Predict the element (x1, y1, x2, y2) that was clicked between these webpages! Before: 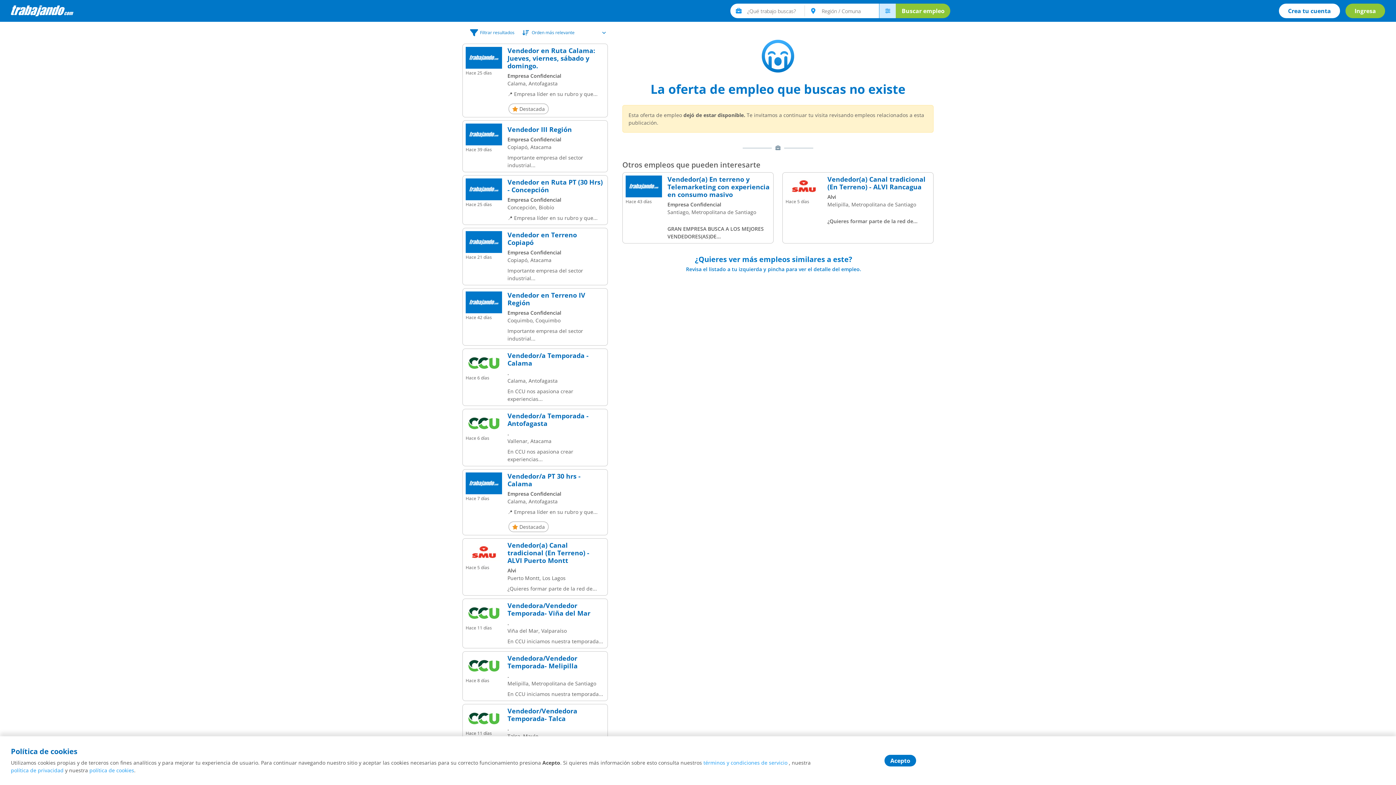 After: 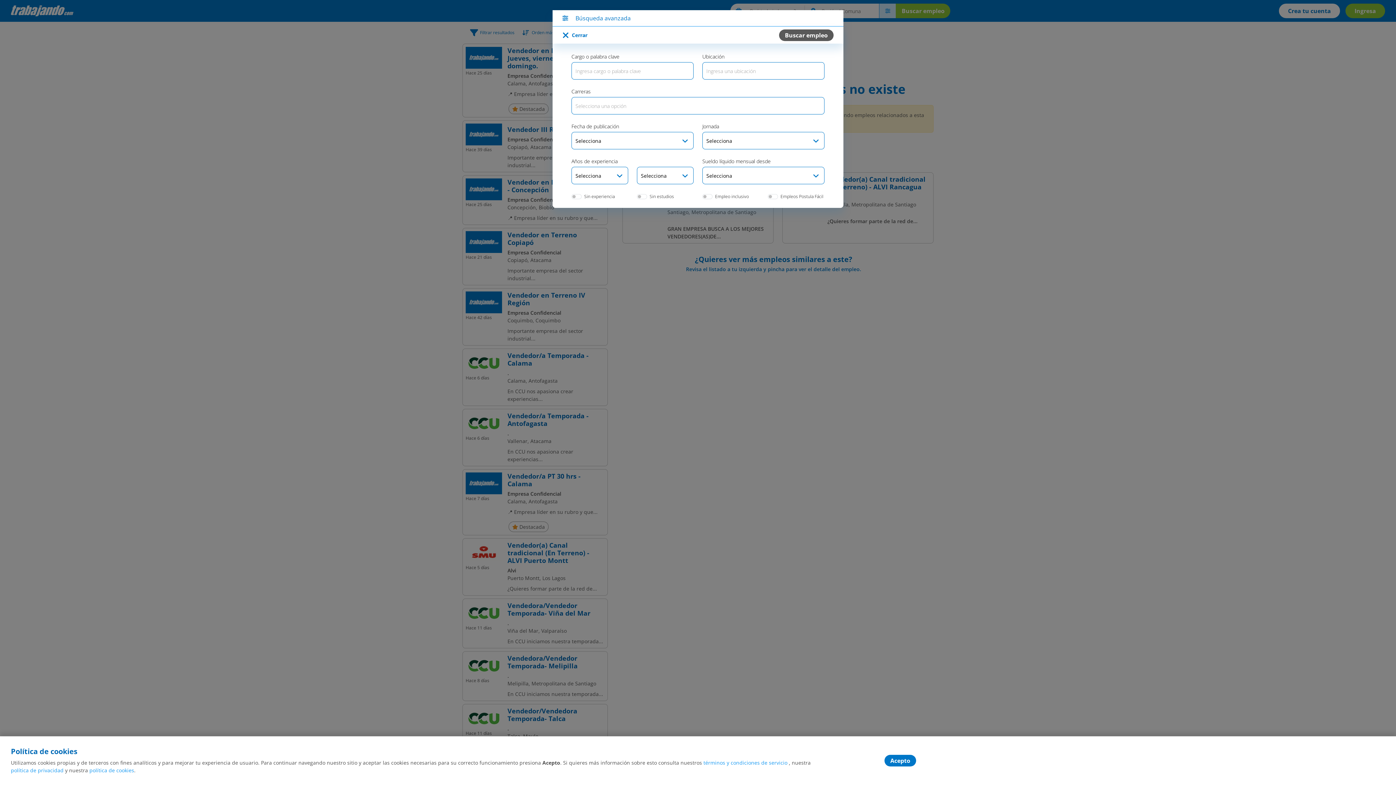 Action: bbox: (879, 3, 896, 18) label: menú avanzado